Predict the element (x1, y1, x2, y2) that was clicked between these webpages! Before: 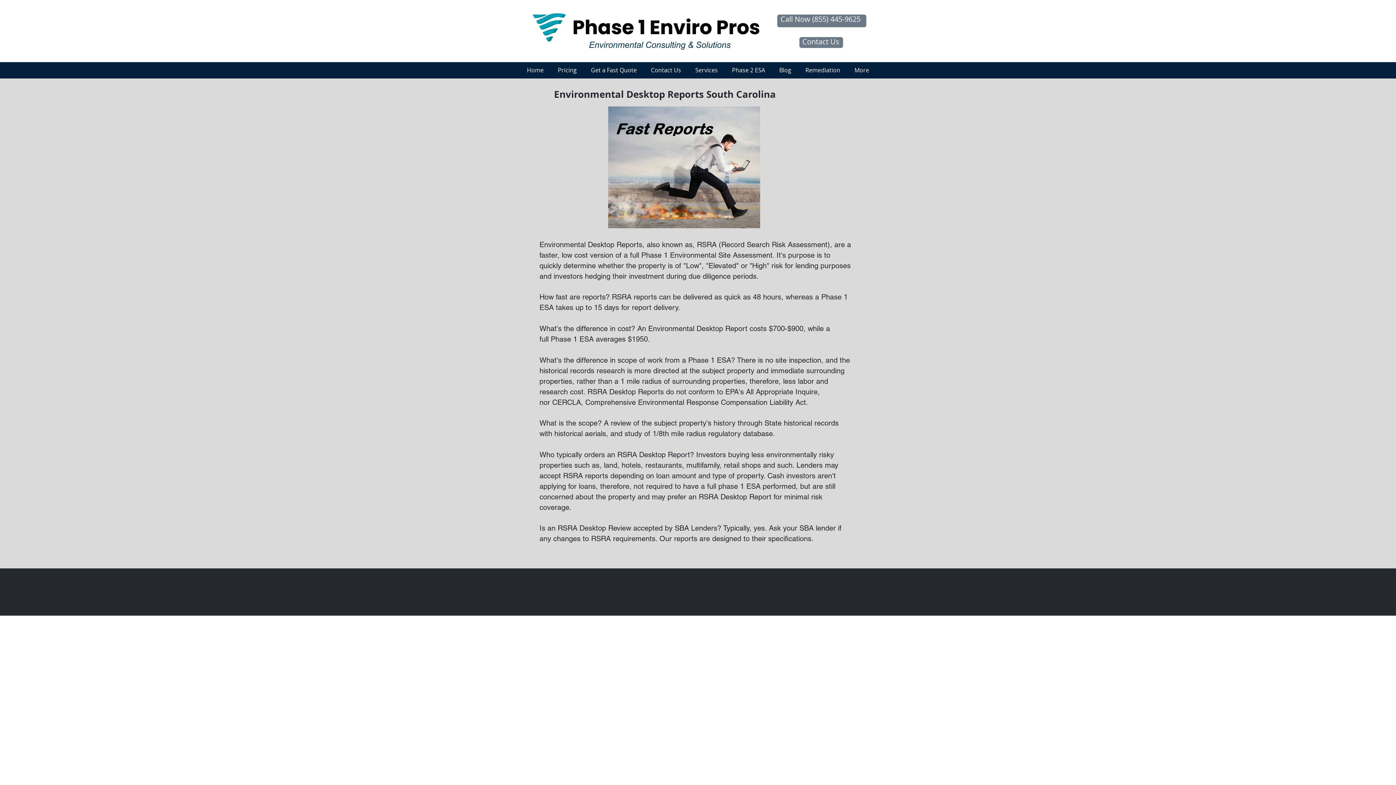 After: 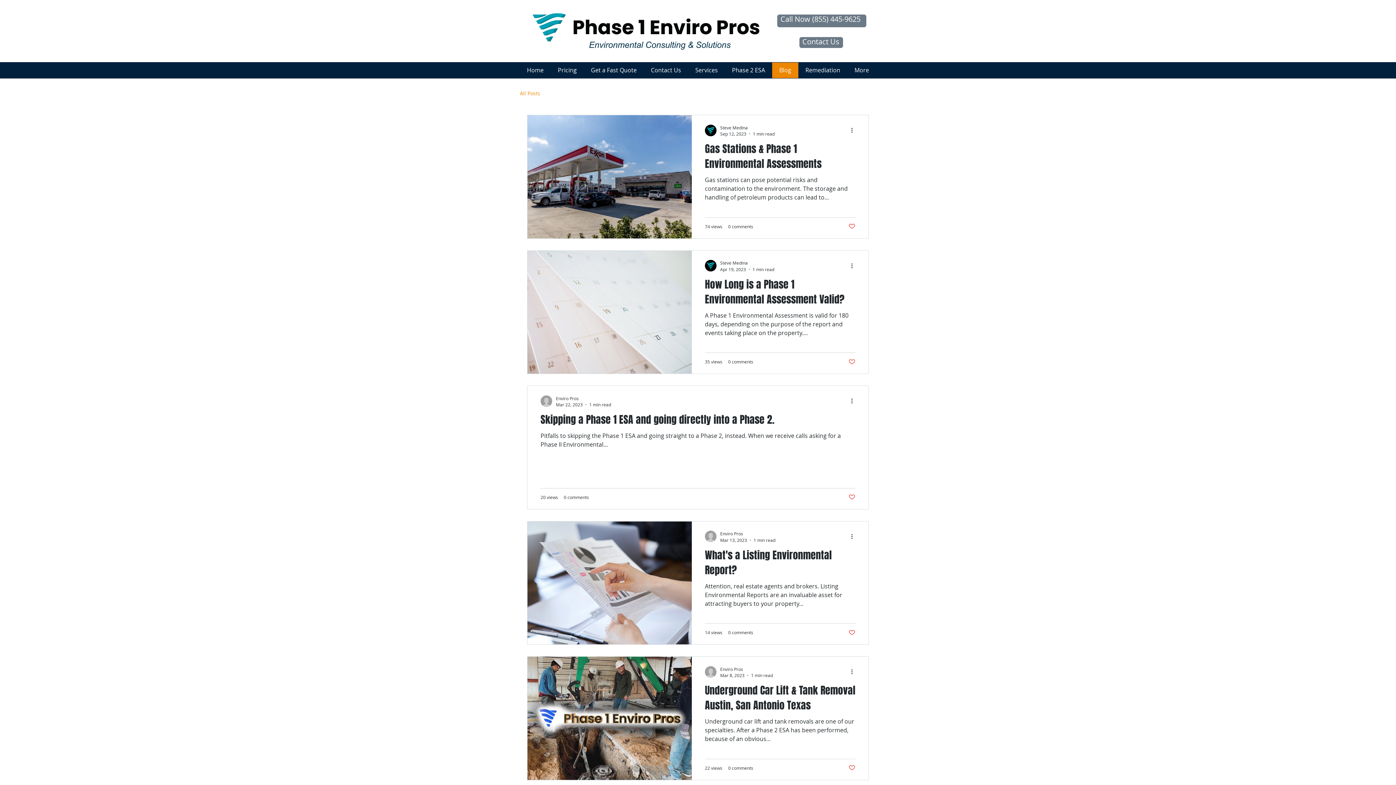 Action: bbox: (772, 62, 798, 78) label: Blog